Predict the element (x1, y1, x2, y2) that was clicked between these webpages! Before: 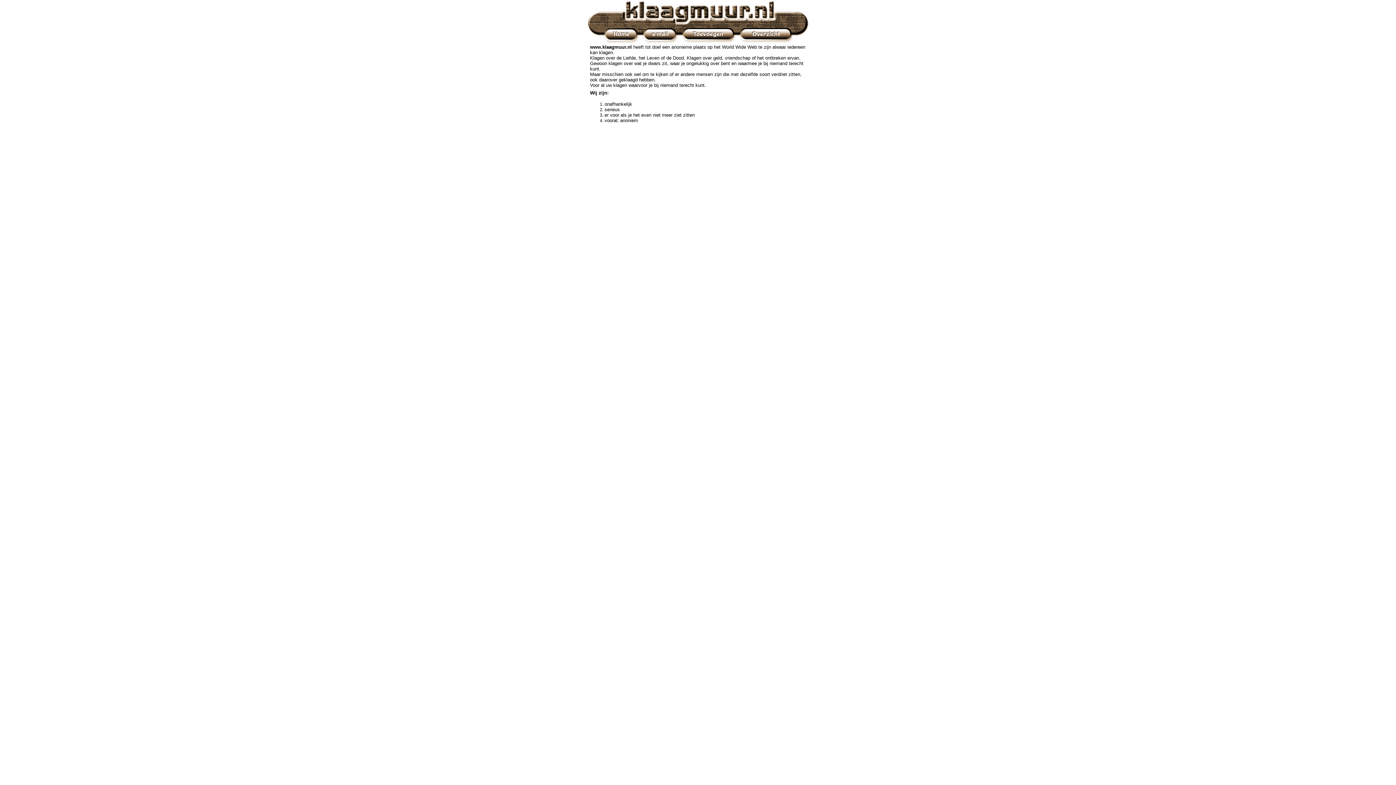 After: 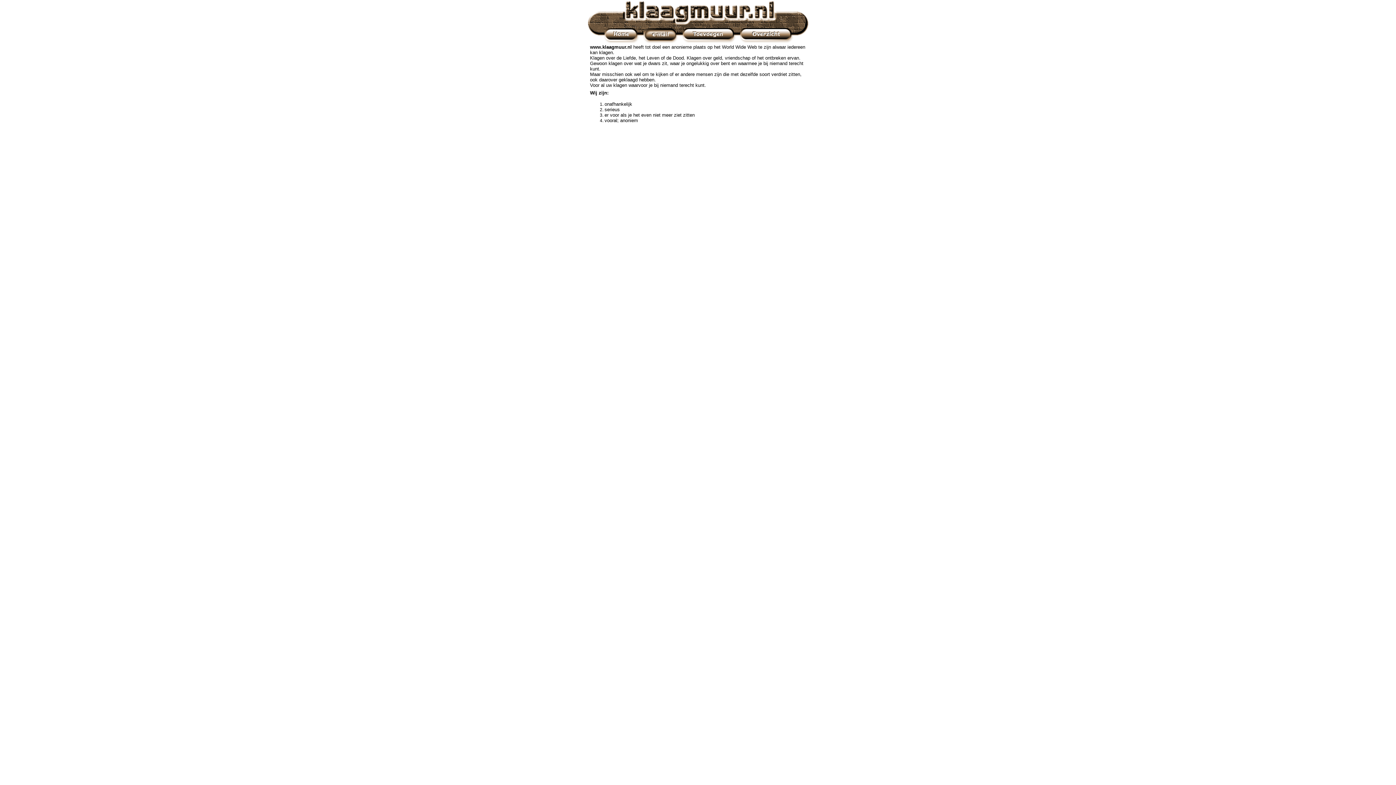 Action: bbox: (643, 39, 676, 44)